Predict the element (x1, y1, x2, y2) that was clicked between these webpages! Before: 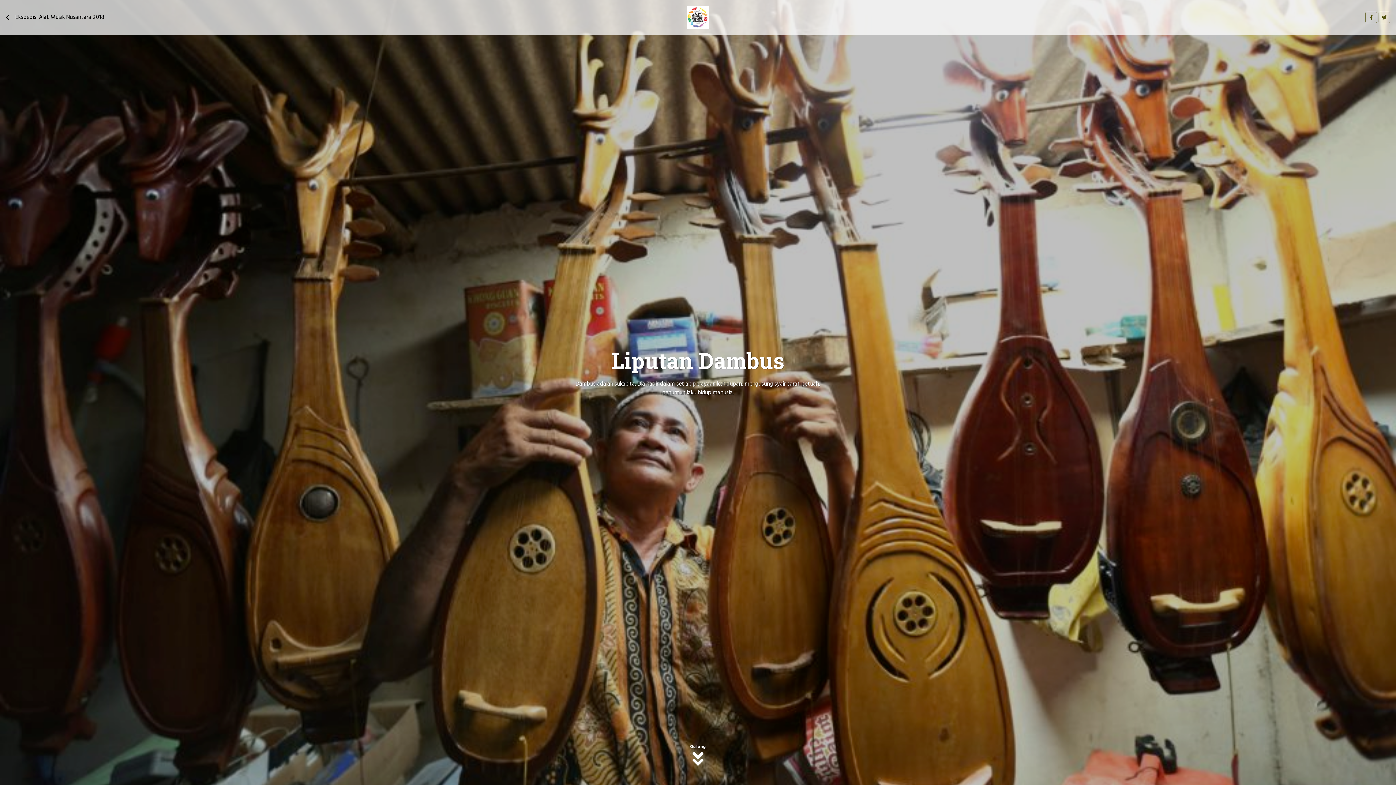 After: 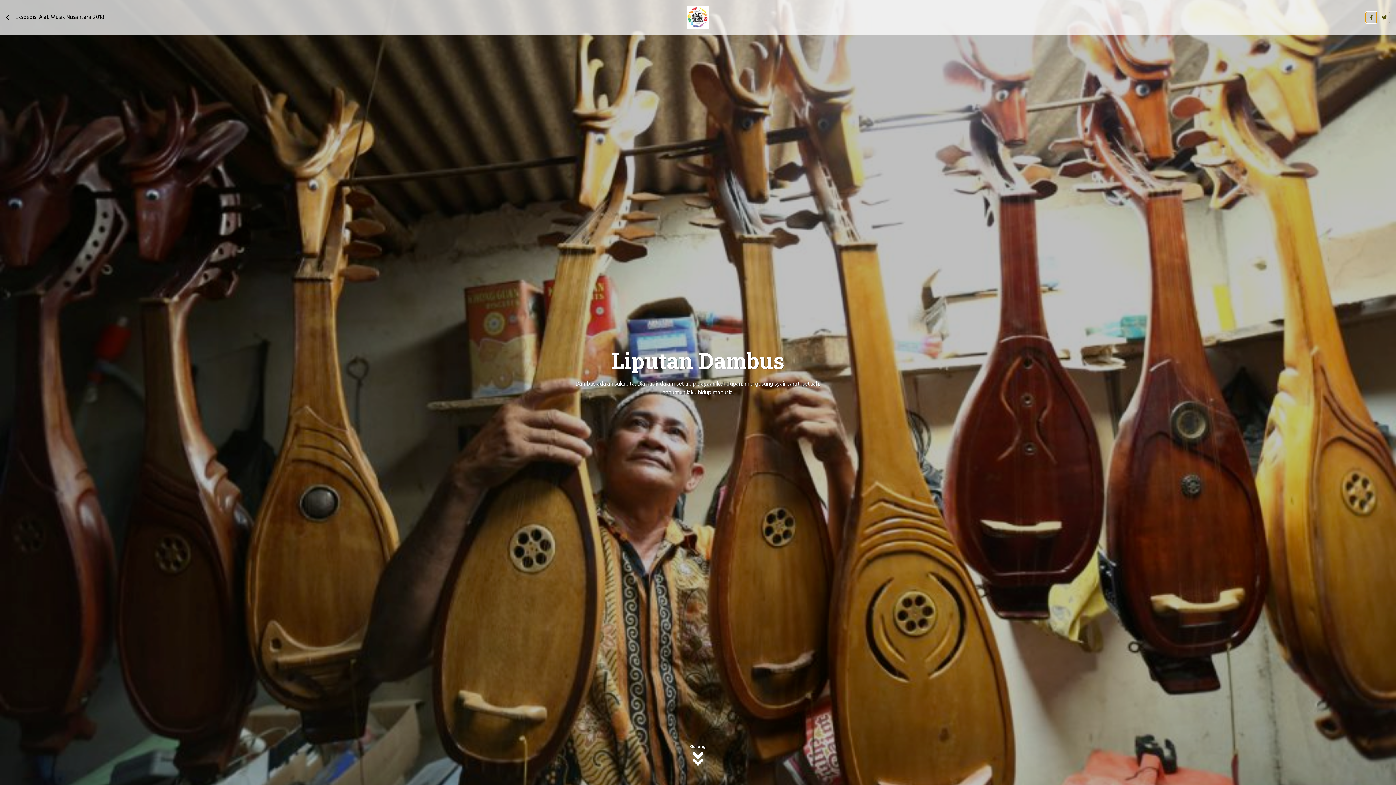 Action: bbox: (1365, 11, 1377, 23)